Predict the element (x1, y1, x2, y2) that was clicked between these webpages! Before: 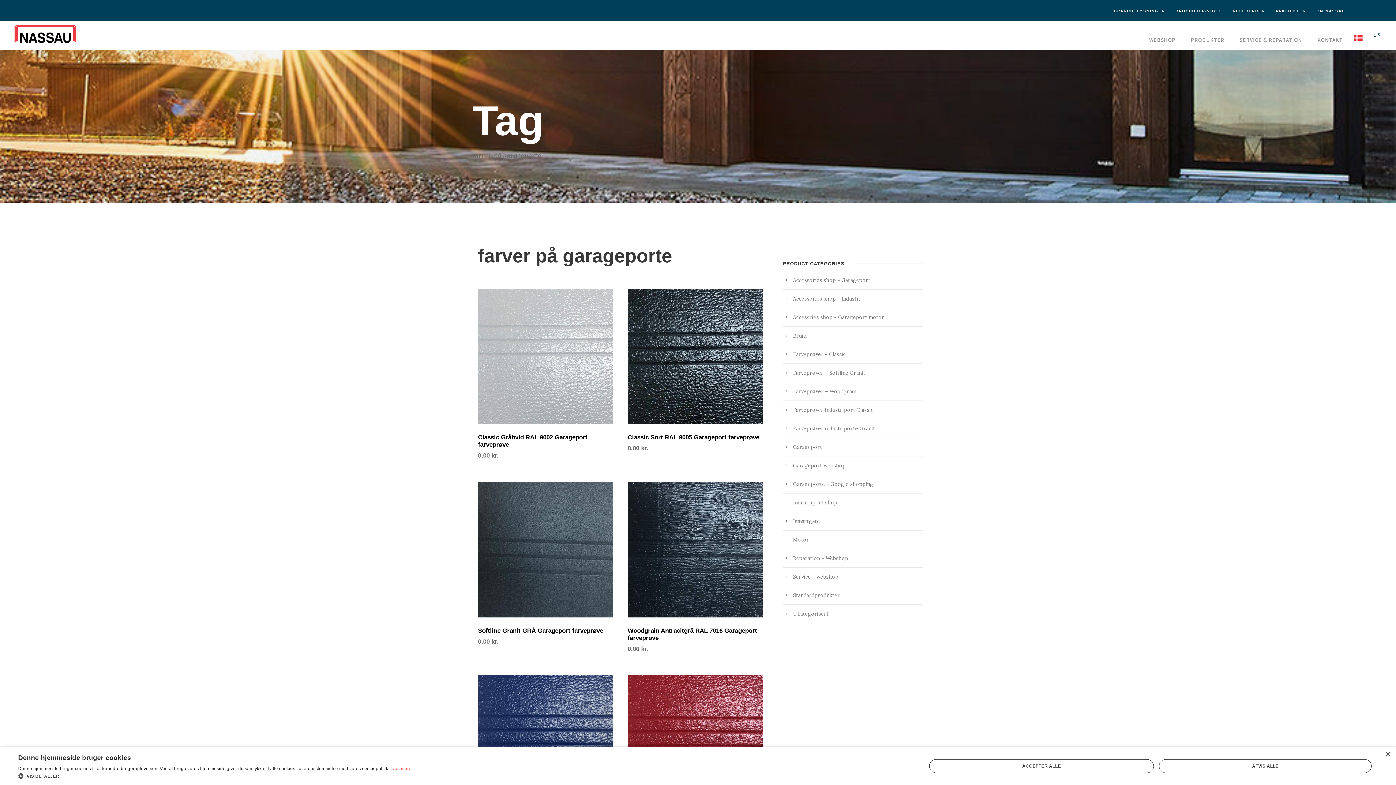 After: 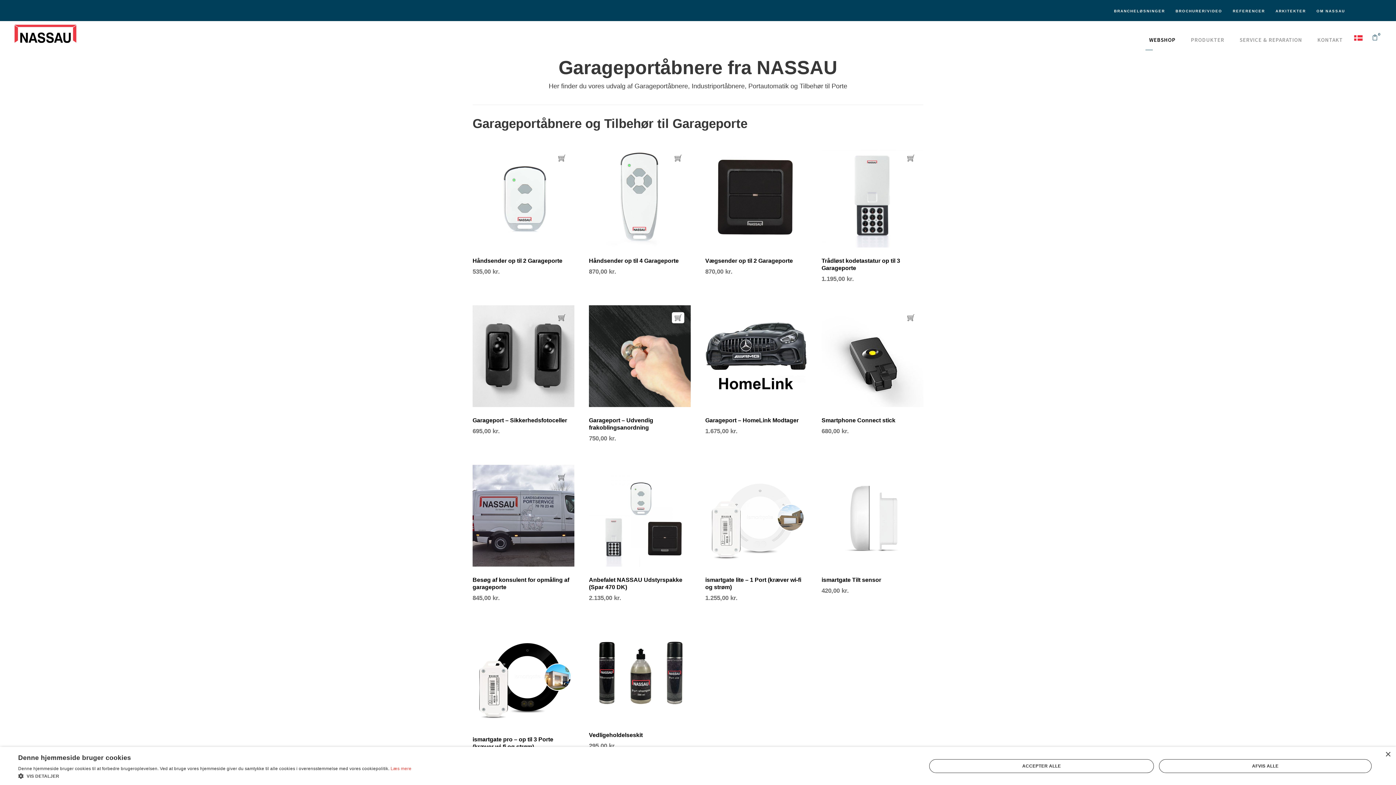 Action: label: Farveprøver industriport Classic bbox: (793, 406, 873, 413)